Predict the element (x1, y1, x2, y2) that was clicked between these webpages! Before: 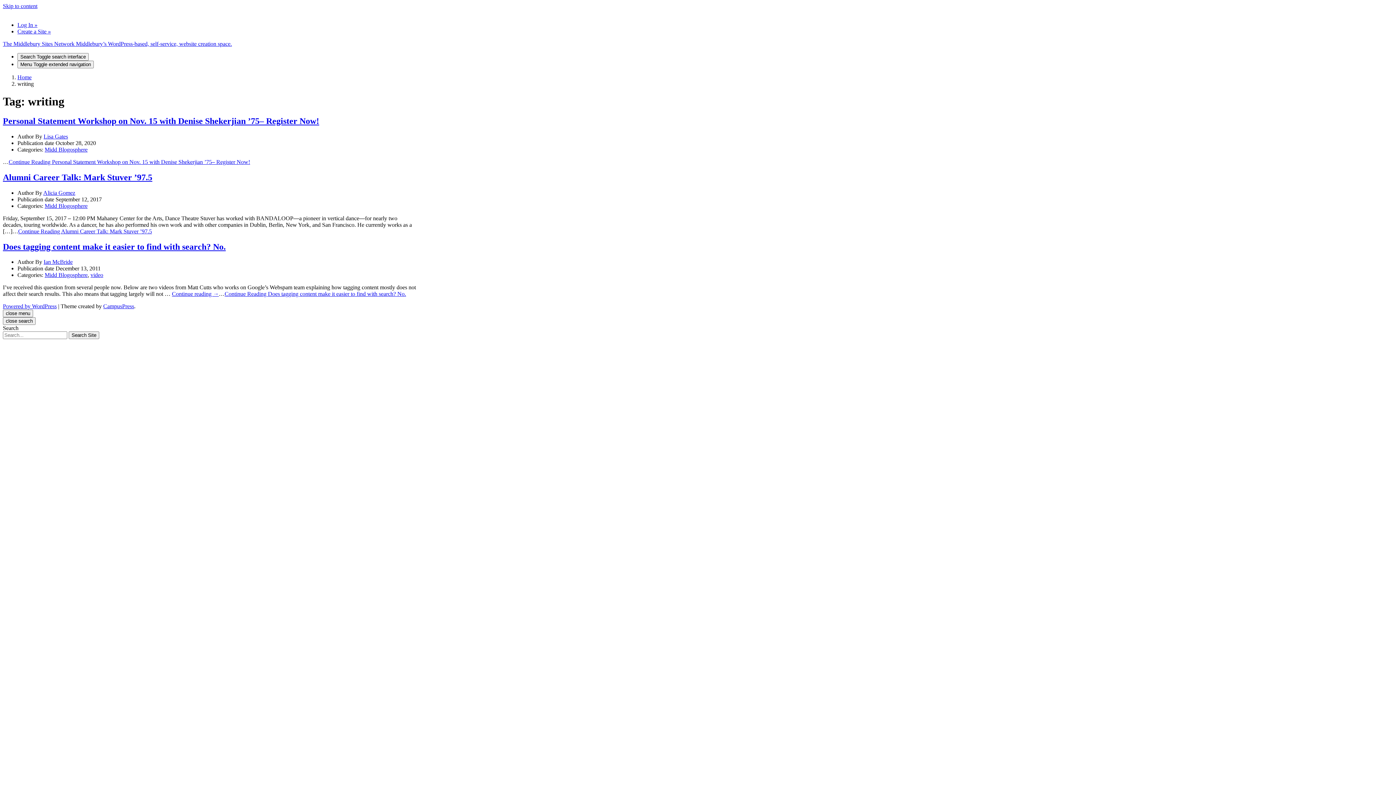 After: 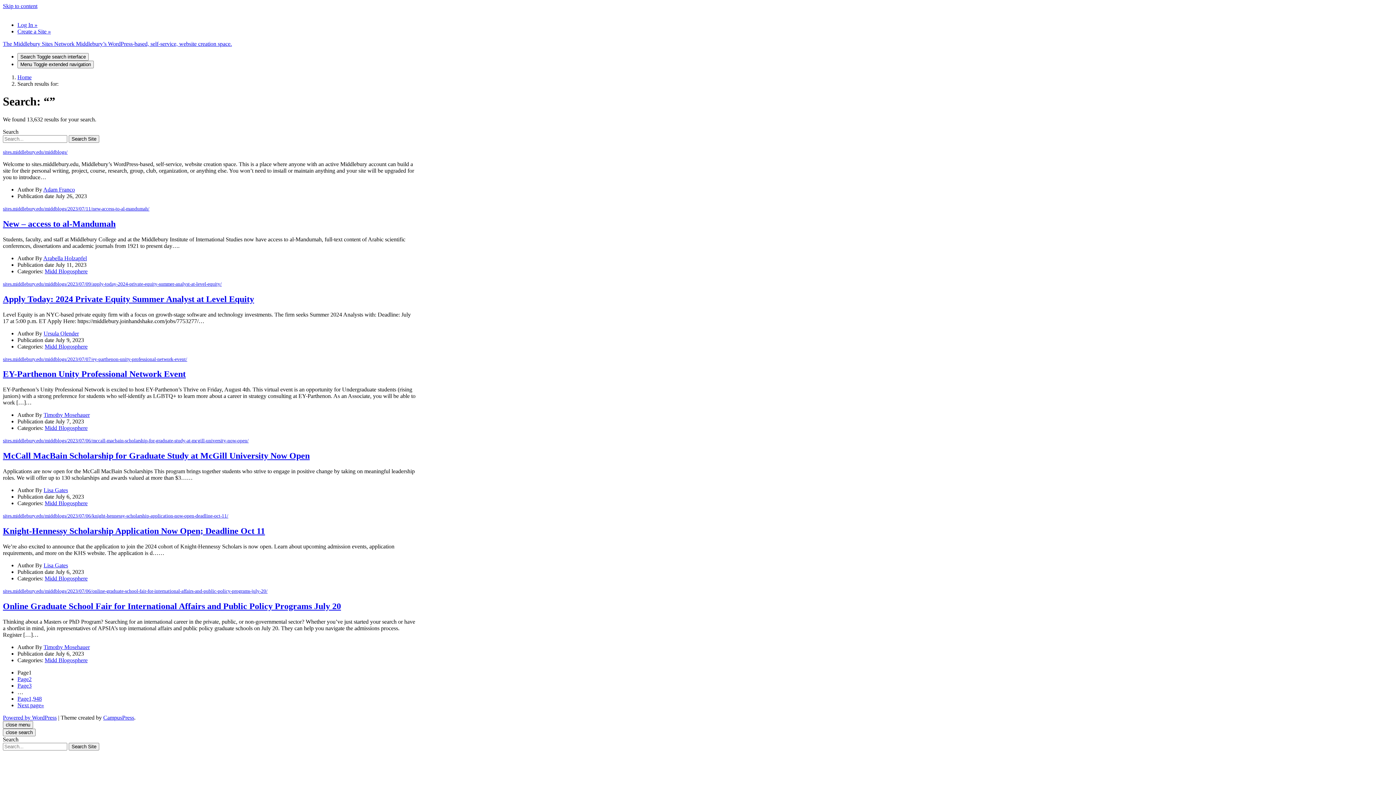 Action: bbox: (68, 331, 99, 339) label: Search Site